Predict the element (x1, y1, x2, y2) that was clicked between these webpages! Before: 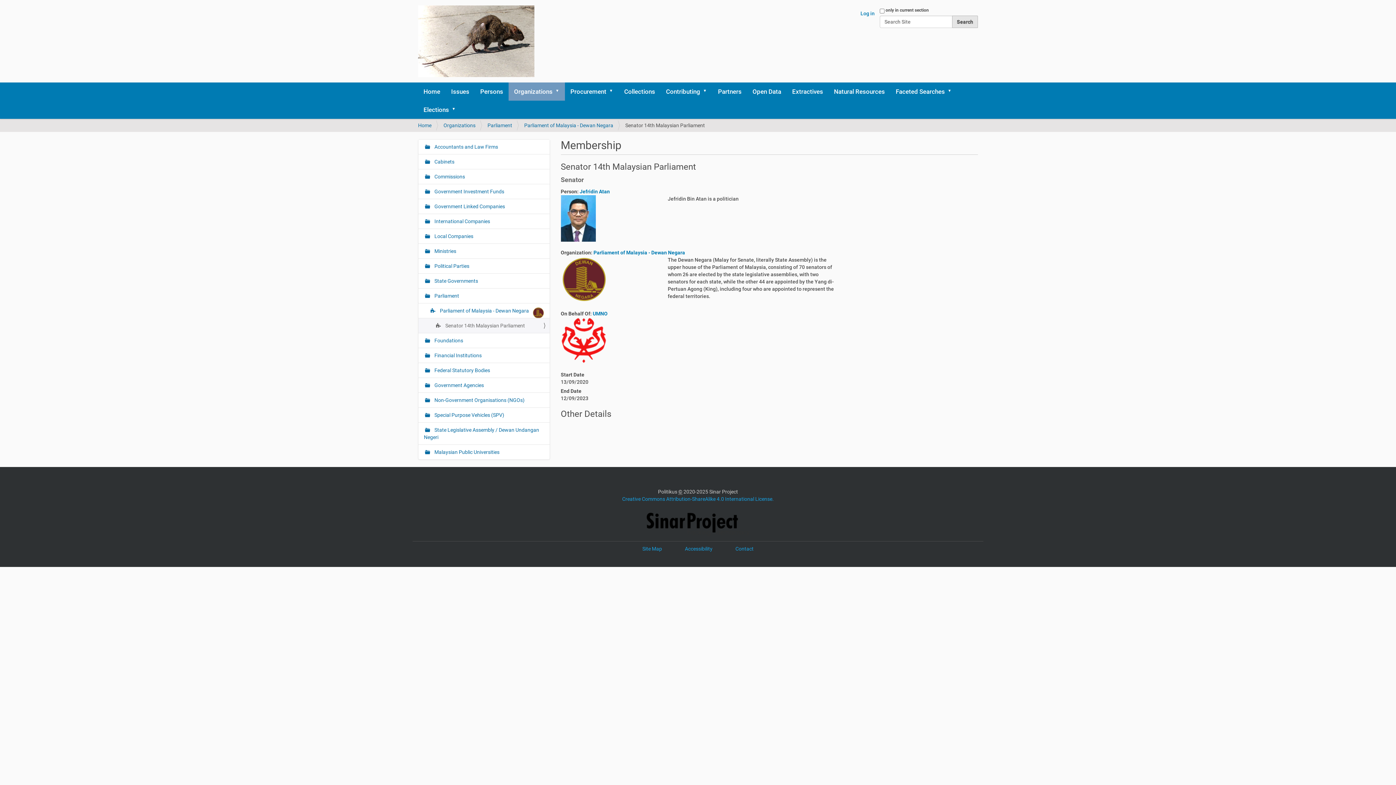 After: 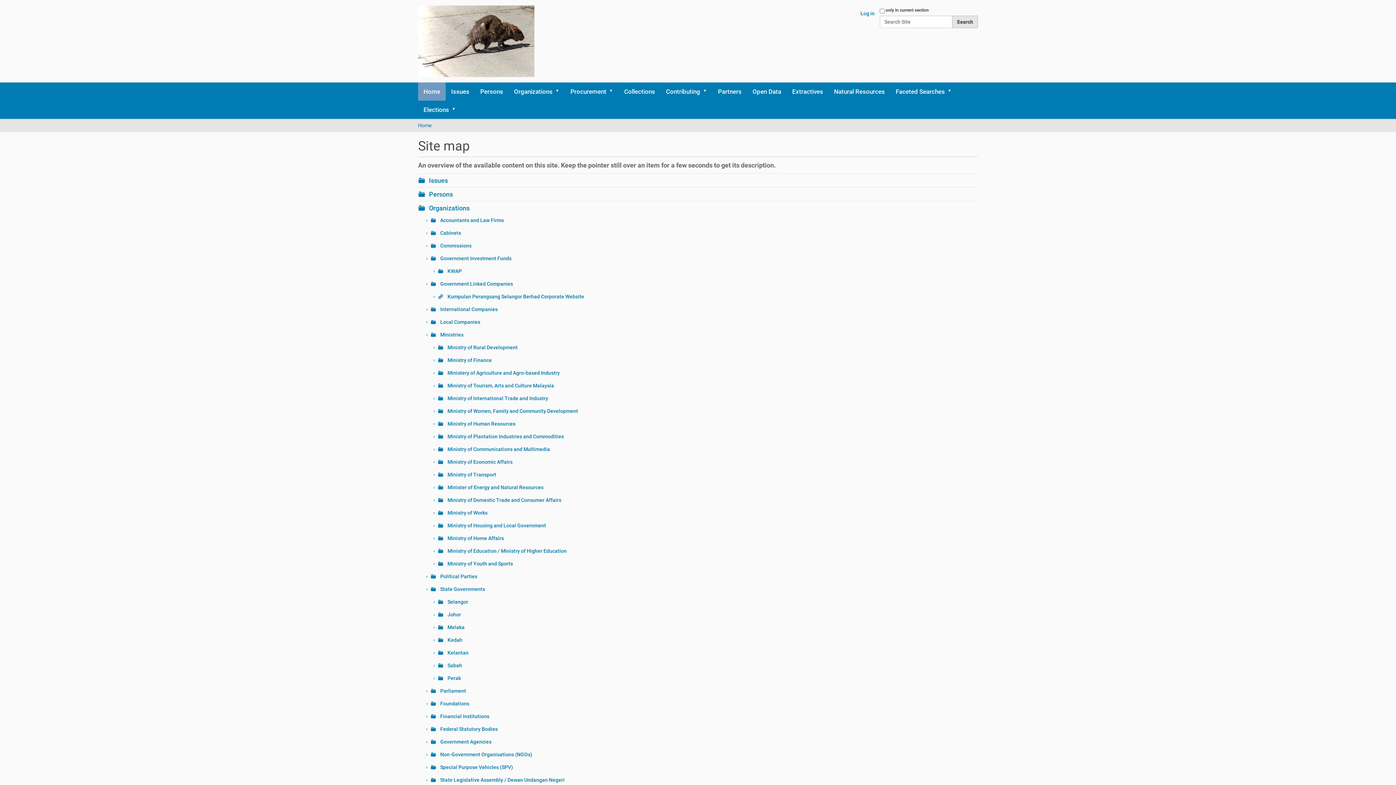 Action: bbox: (642, 546, 662, 552) label: Site Map